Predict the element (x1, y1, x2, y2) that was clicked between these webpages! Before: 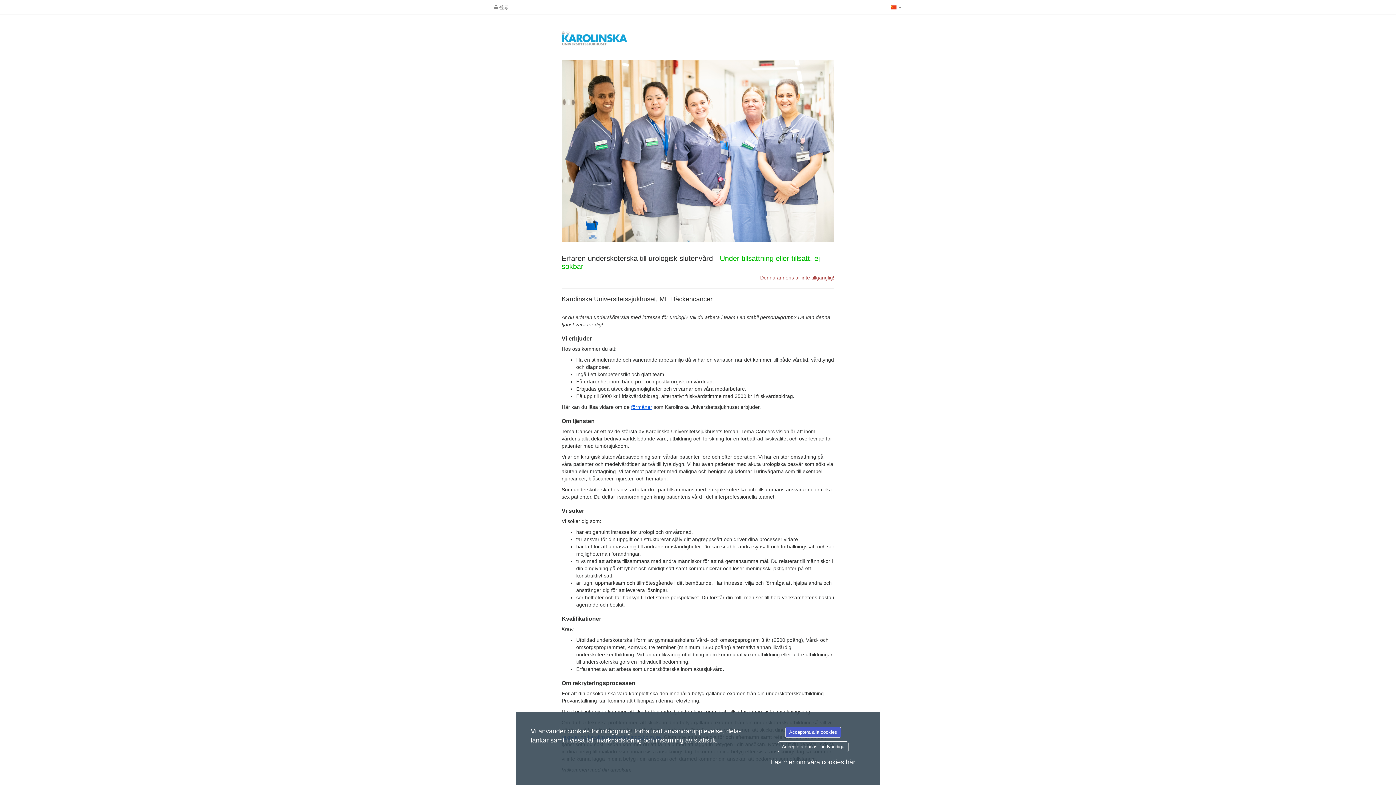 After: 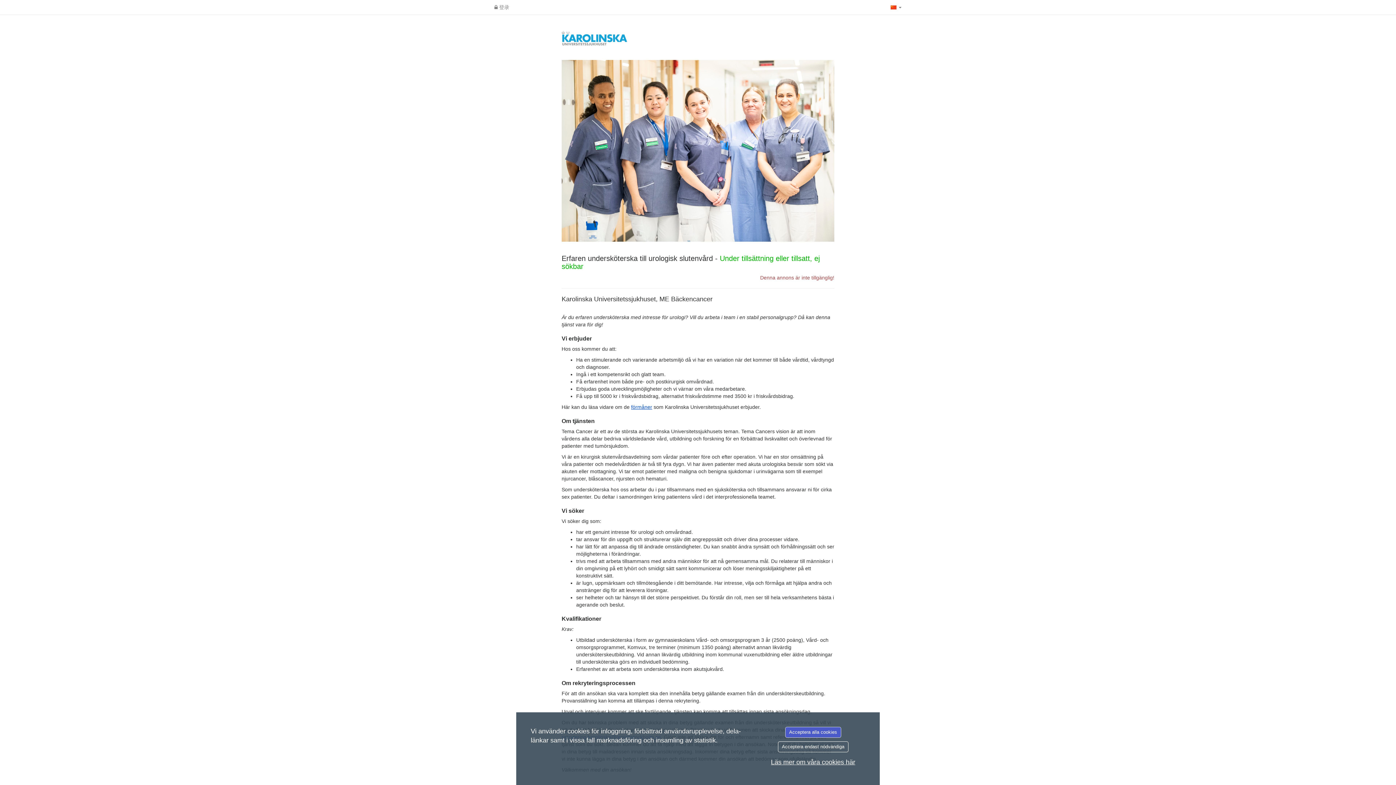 Action: bbox: (771, 758, 855, 766) label: Läs mer om våra cookies här